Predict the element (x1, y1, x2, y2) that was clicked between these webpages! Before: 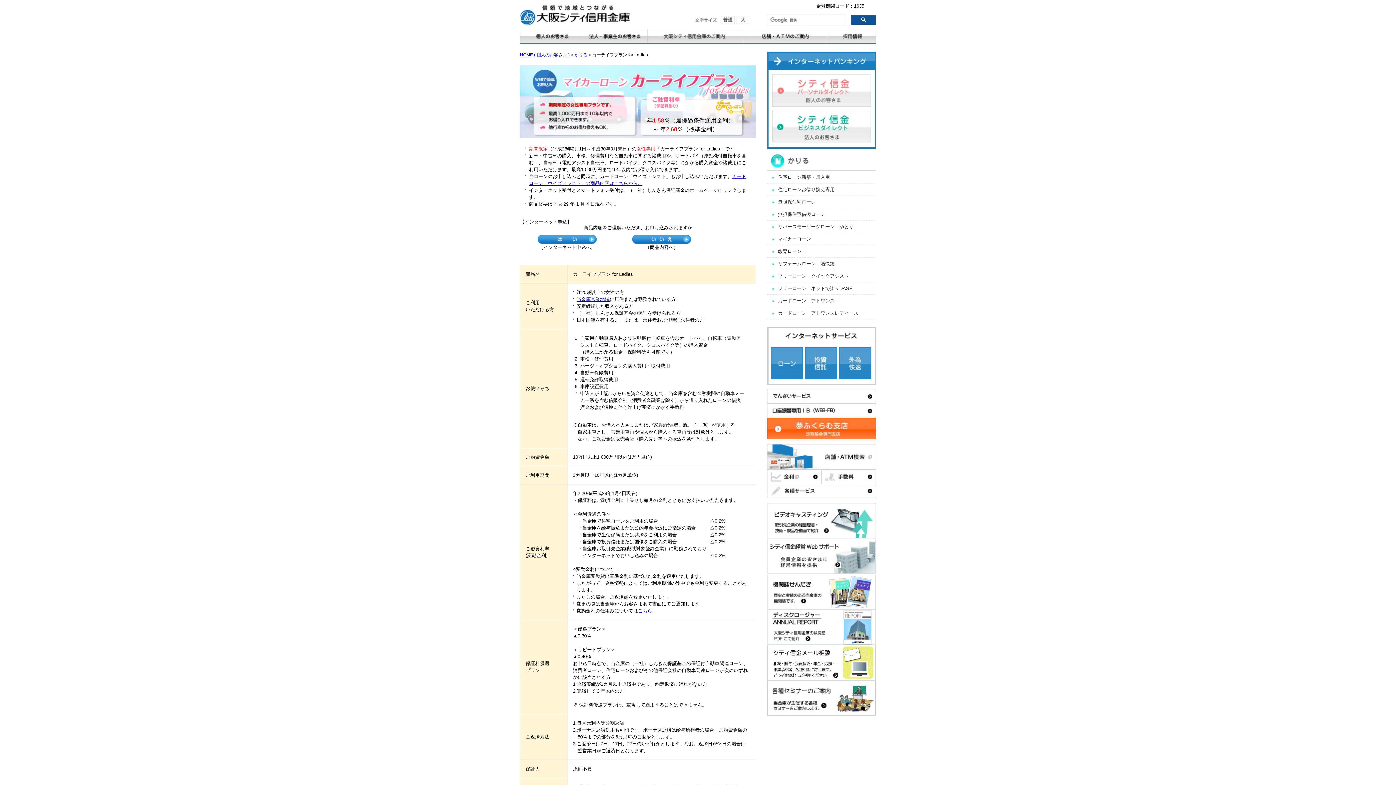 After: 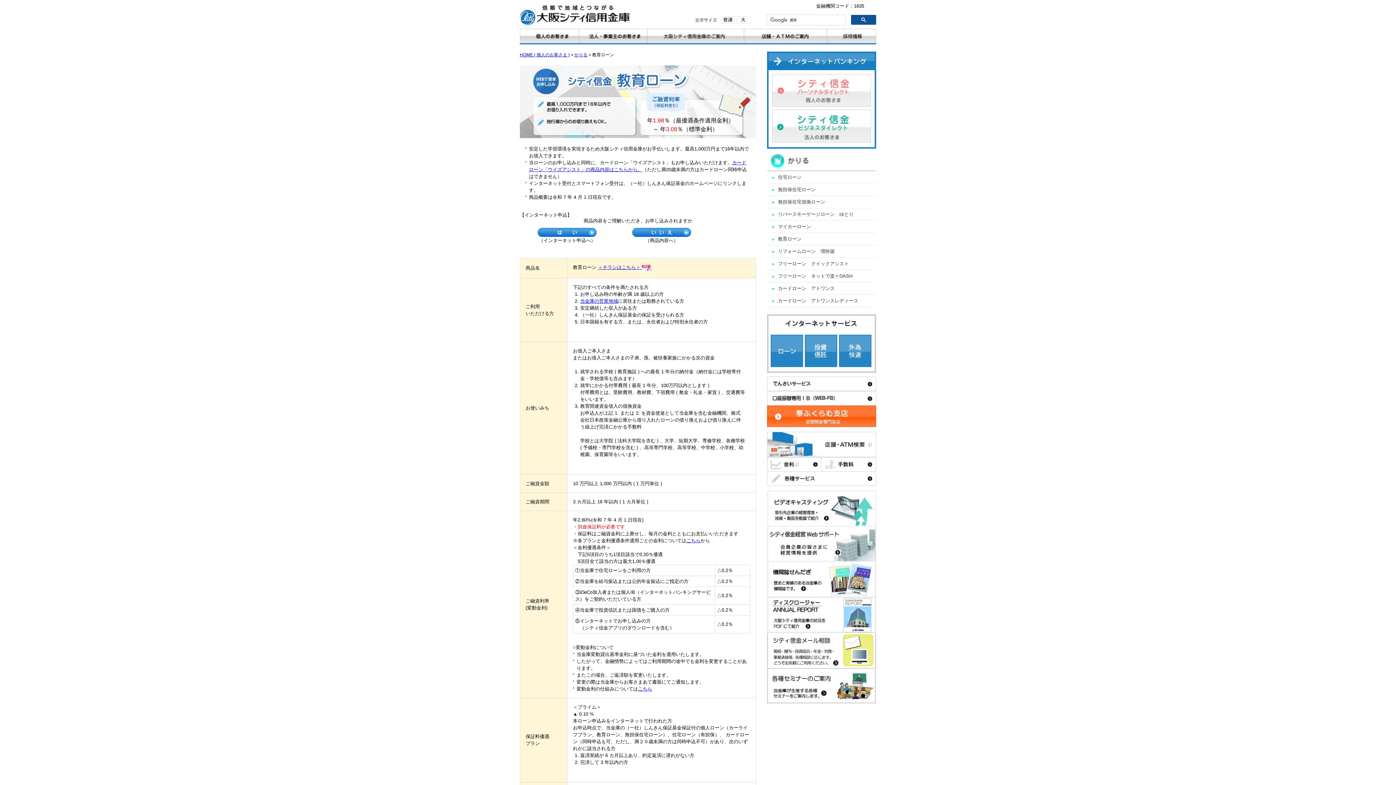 Action: label: 教育ローン bbox: (767, 249, 876, 257)